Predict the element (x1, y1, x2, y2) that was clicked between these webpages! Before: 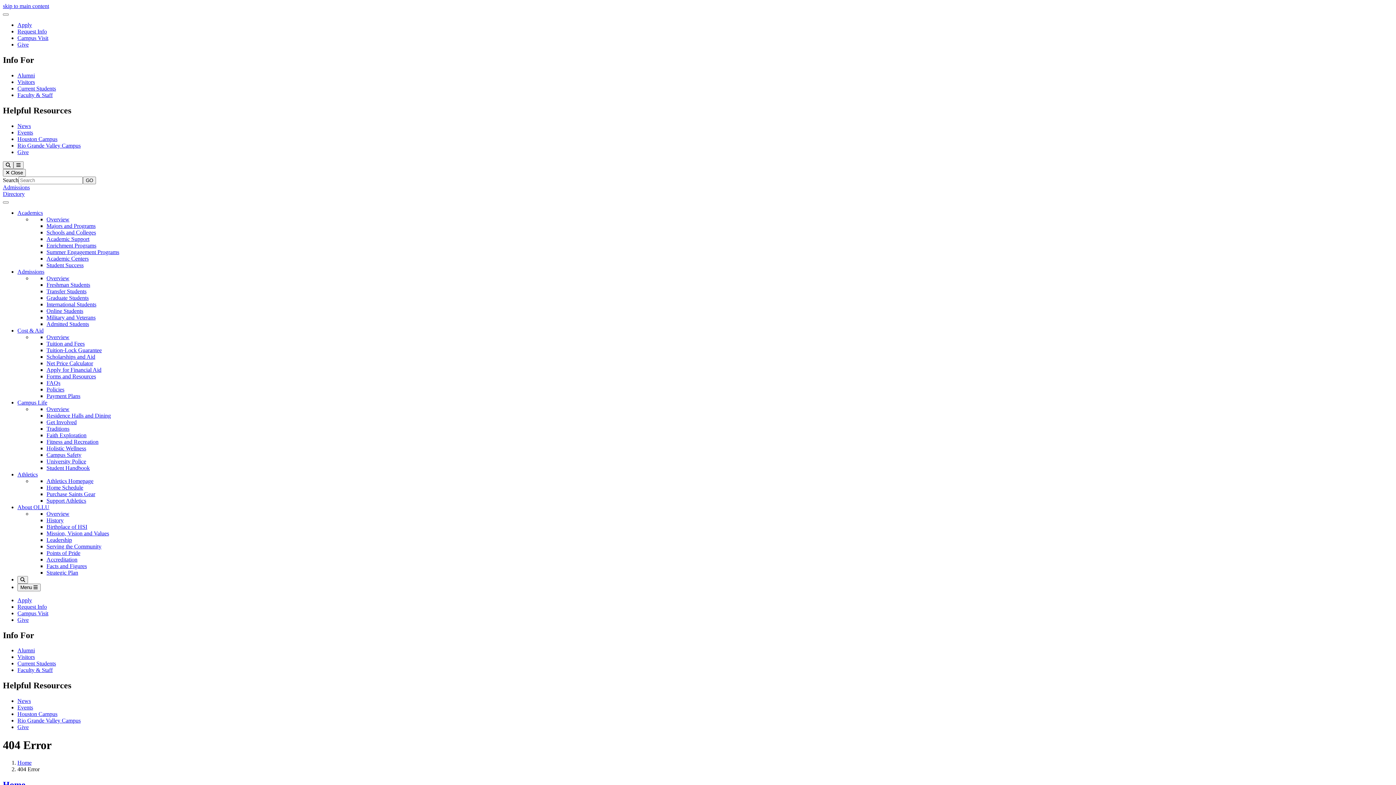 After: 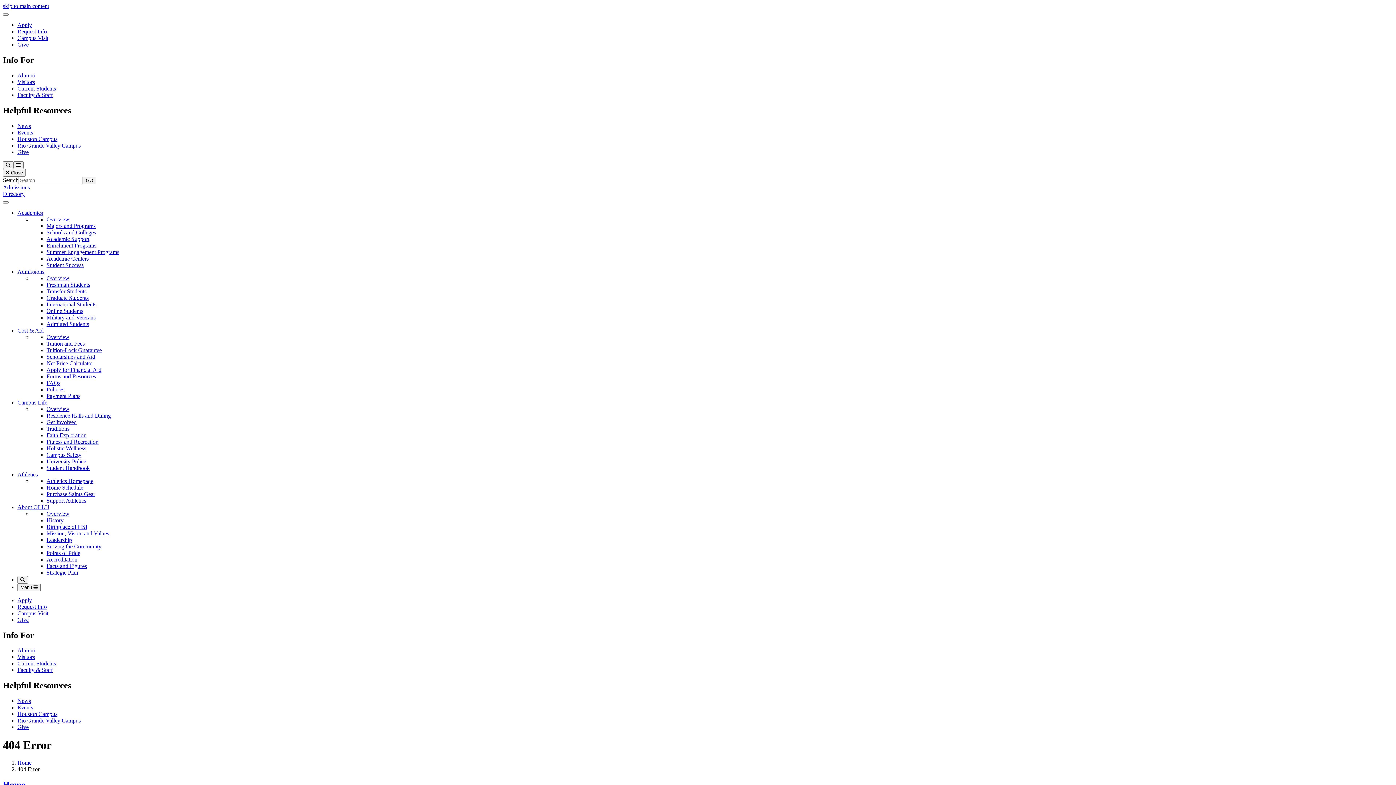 Action: label: News bbox: (17, 122, 30, 128)